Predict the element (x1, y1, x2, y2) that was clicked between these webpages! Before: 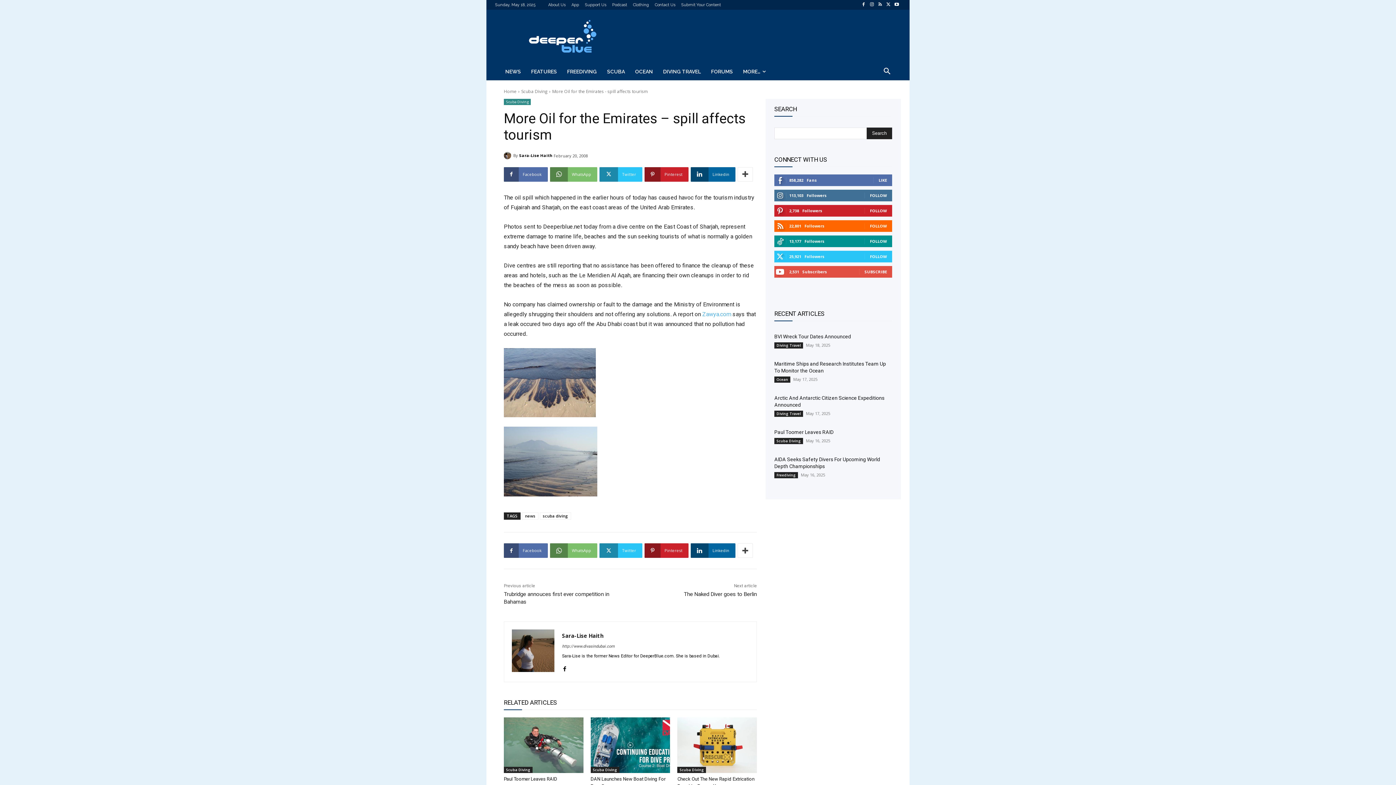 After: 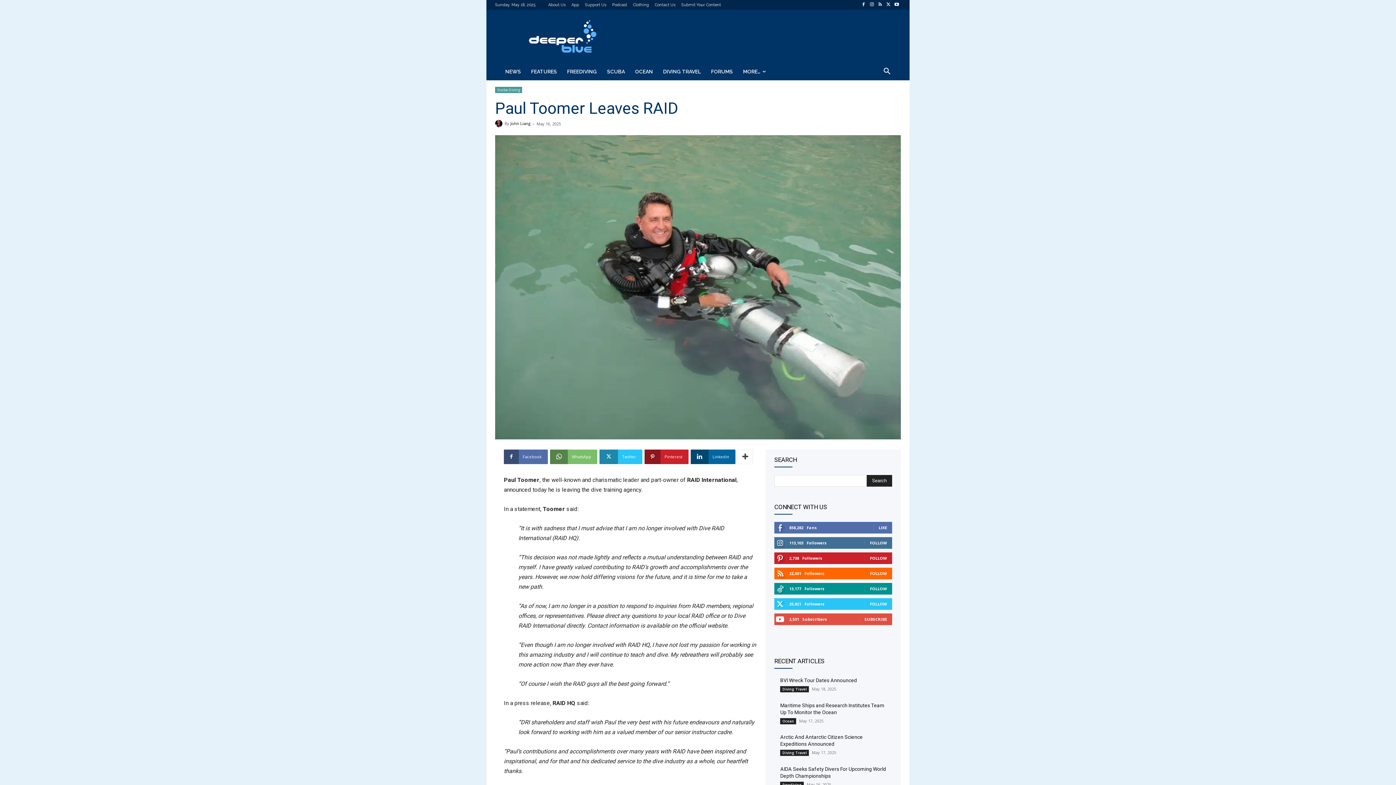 Action: bbox: (504, 776, 557, 782) label: Paul Toomer Leaves RAID